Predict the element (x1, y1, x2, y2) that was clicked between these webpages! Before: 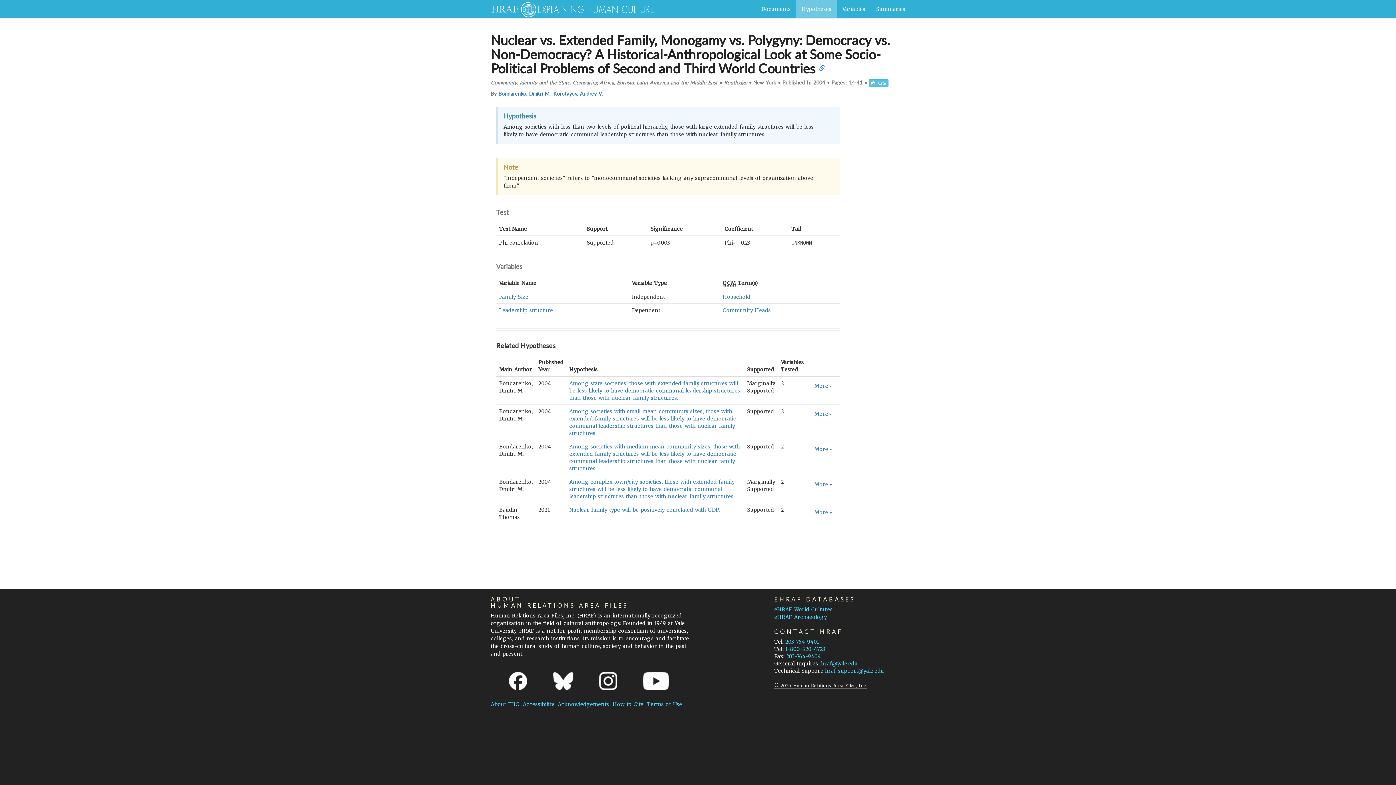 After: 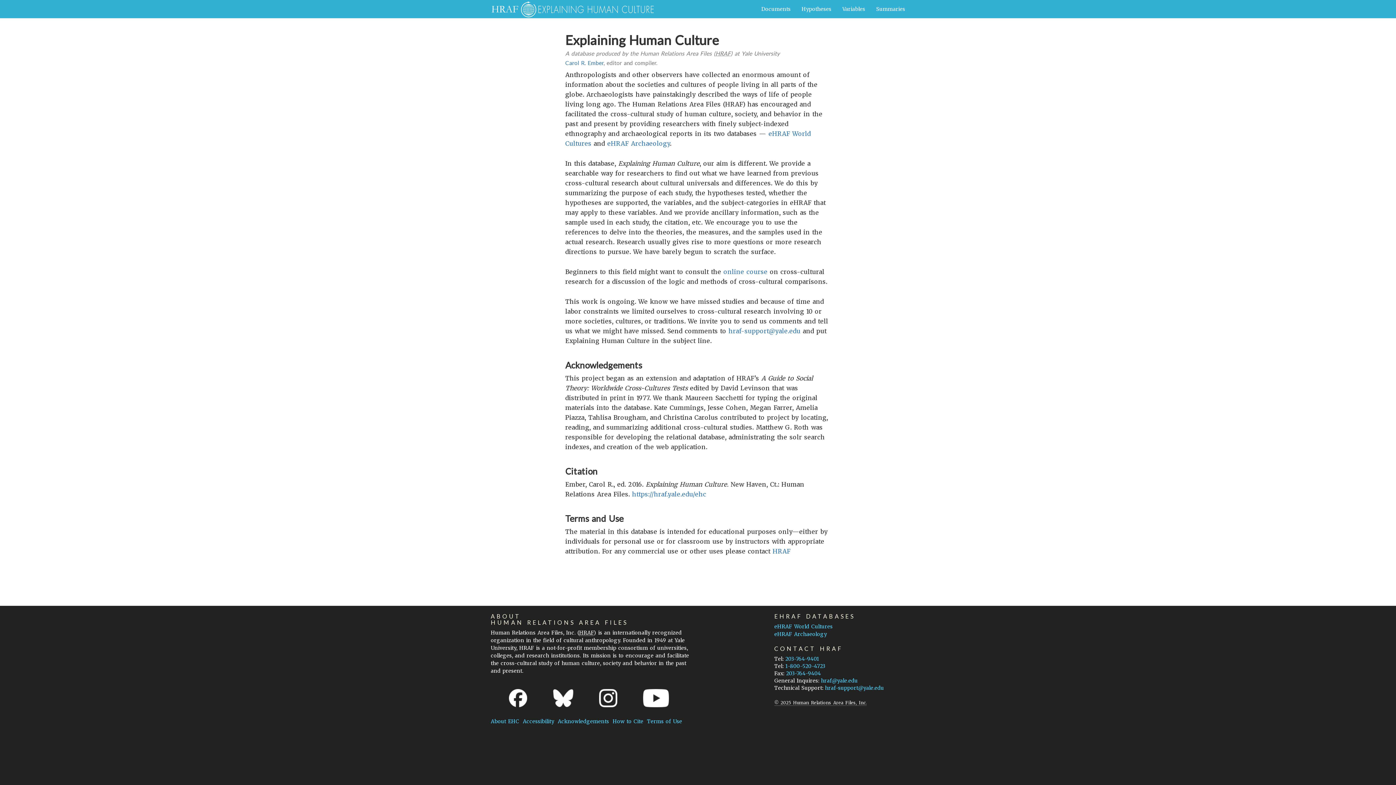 Action: bbox: (490, 701, 519, 708) label: About EHC